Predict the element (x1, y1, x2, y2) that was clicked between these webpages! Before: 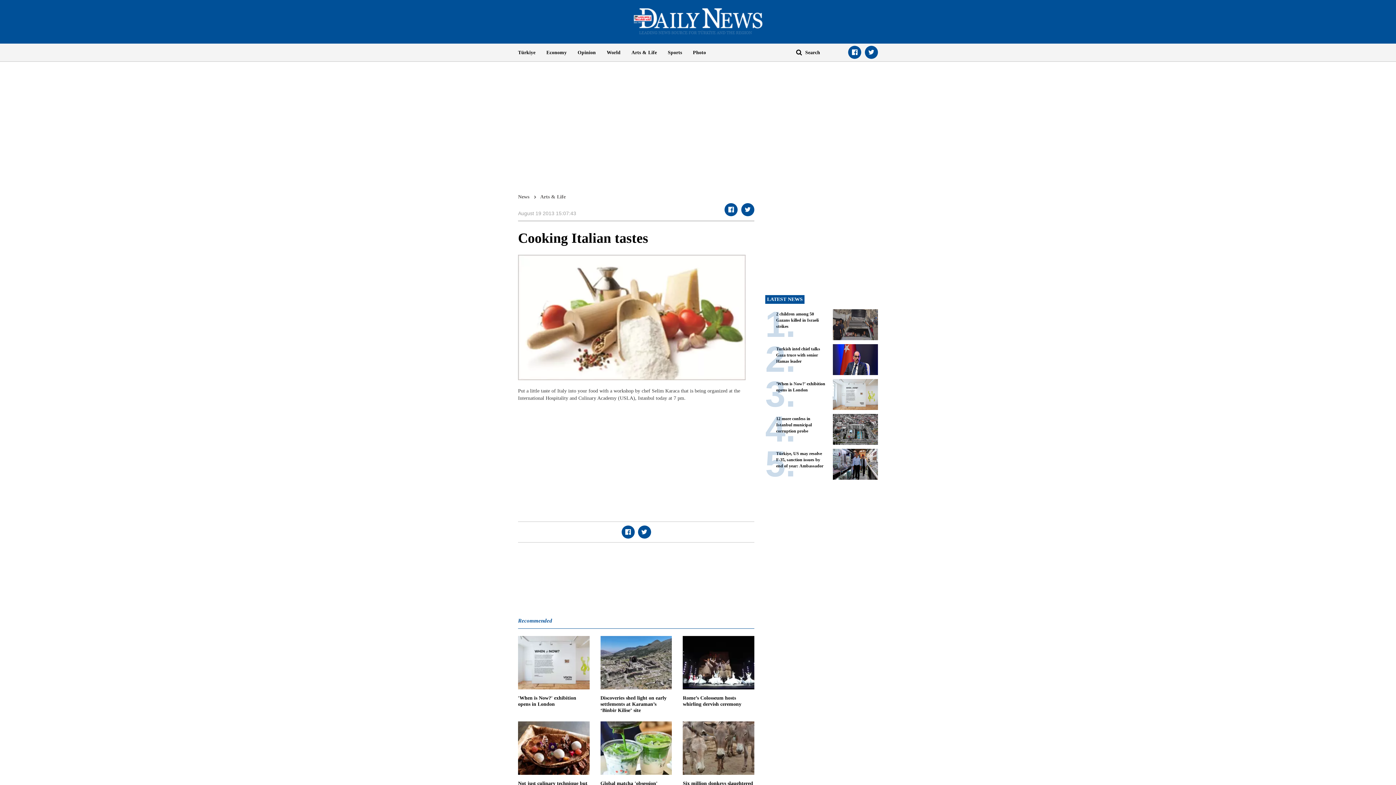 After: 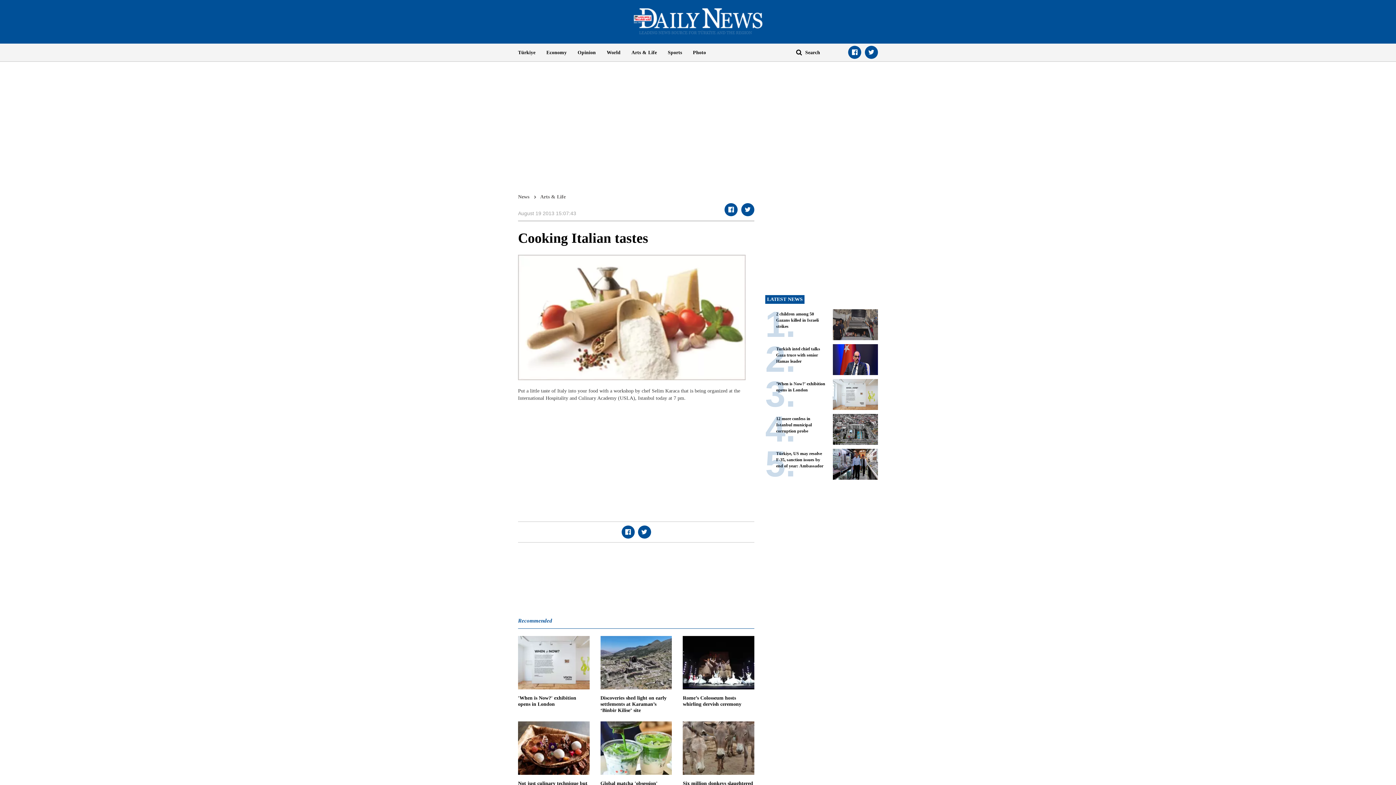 Action: label: Opinion bbox: (572, 43, 601, 61)